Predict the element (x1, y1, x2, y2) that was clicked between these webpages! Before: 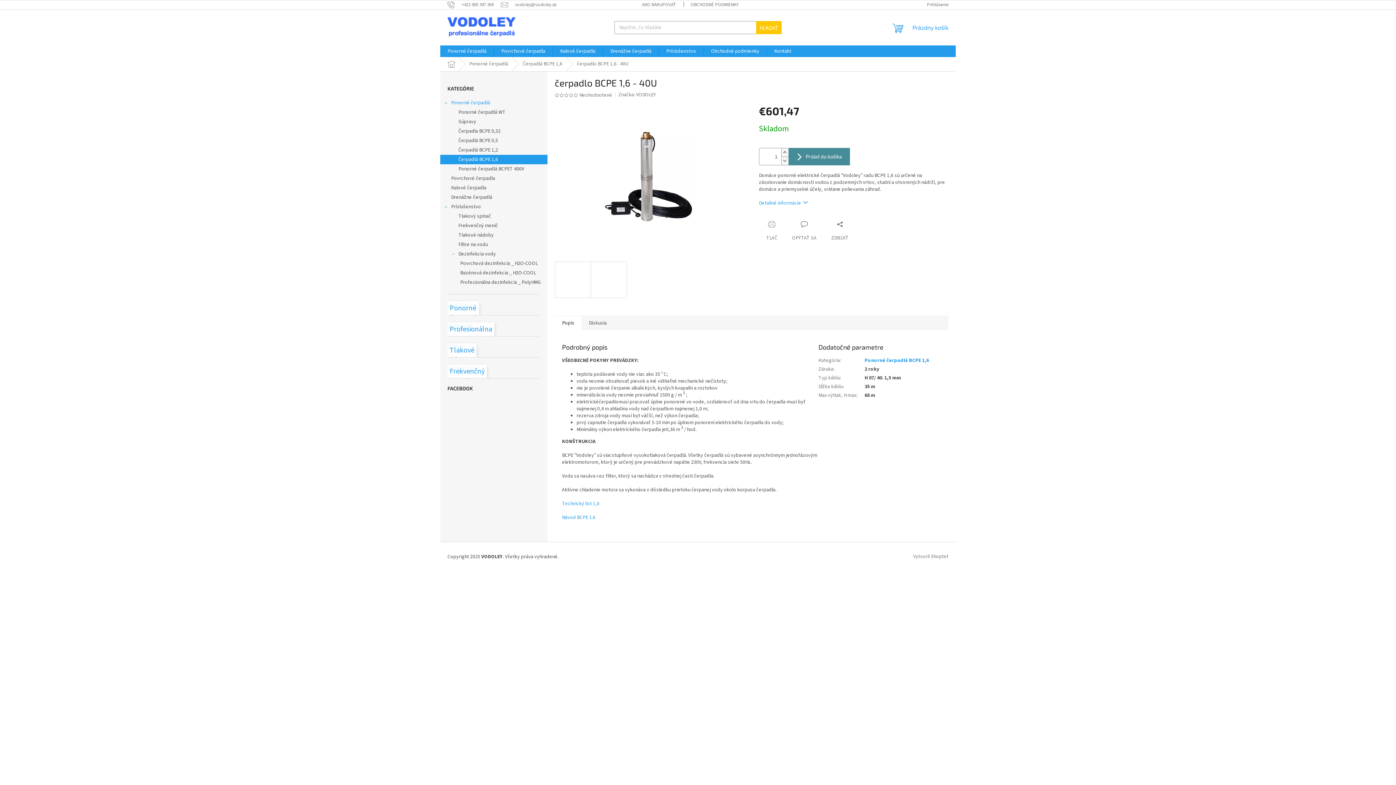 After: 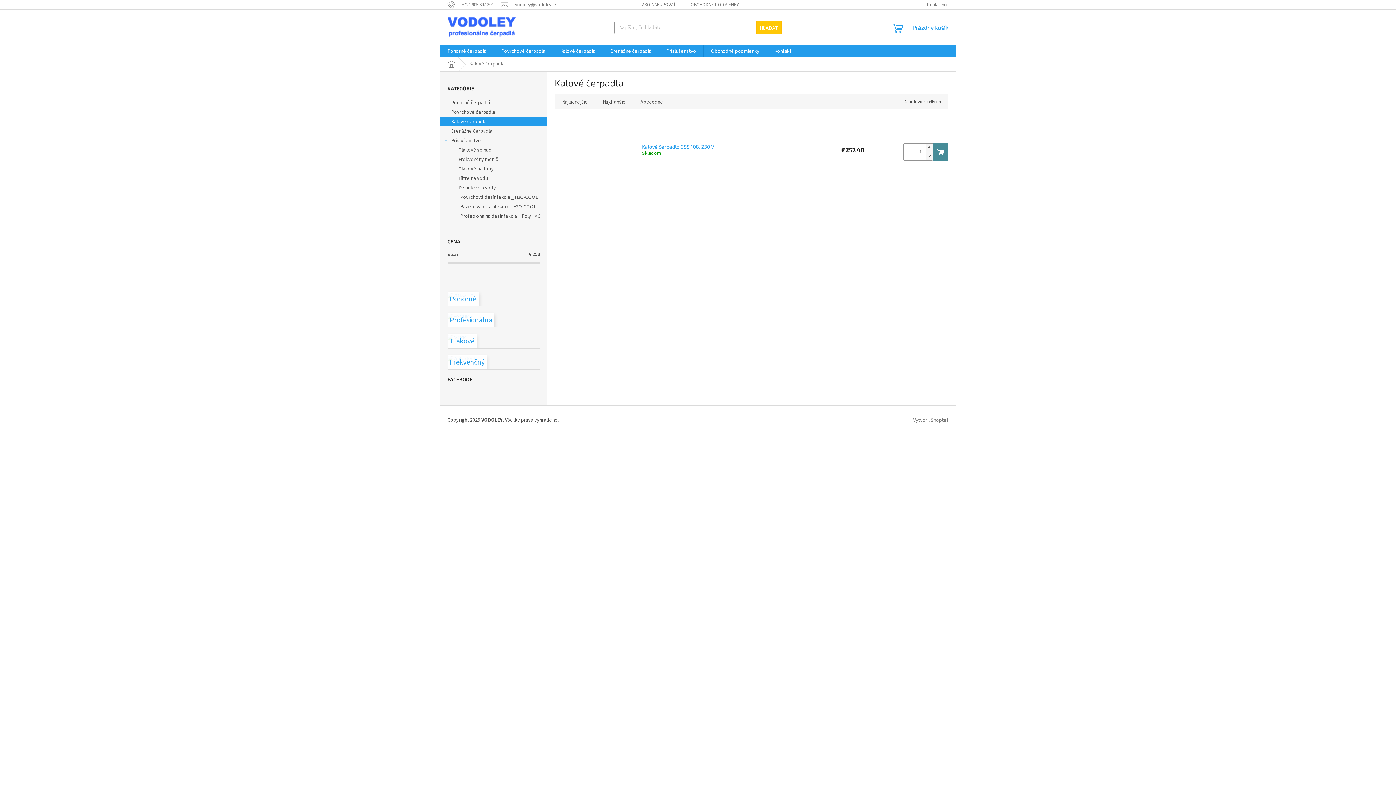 Action: label: Kalové čerpadla  bbox: (440, 183, 547, 192)